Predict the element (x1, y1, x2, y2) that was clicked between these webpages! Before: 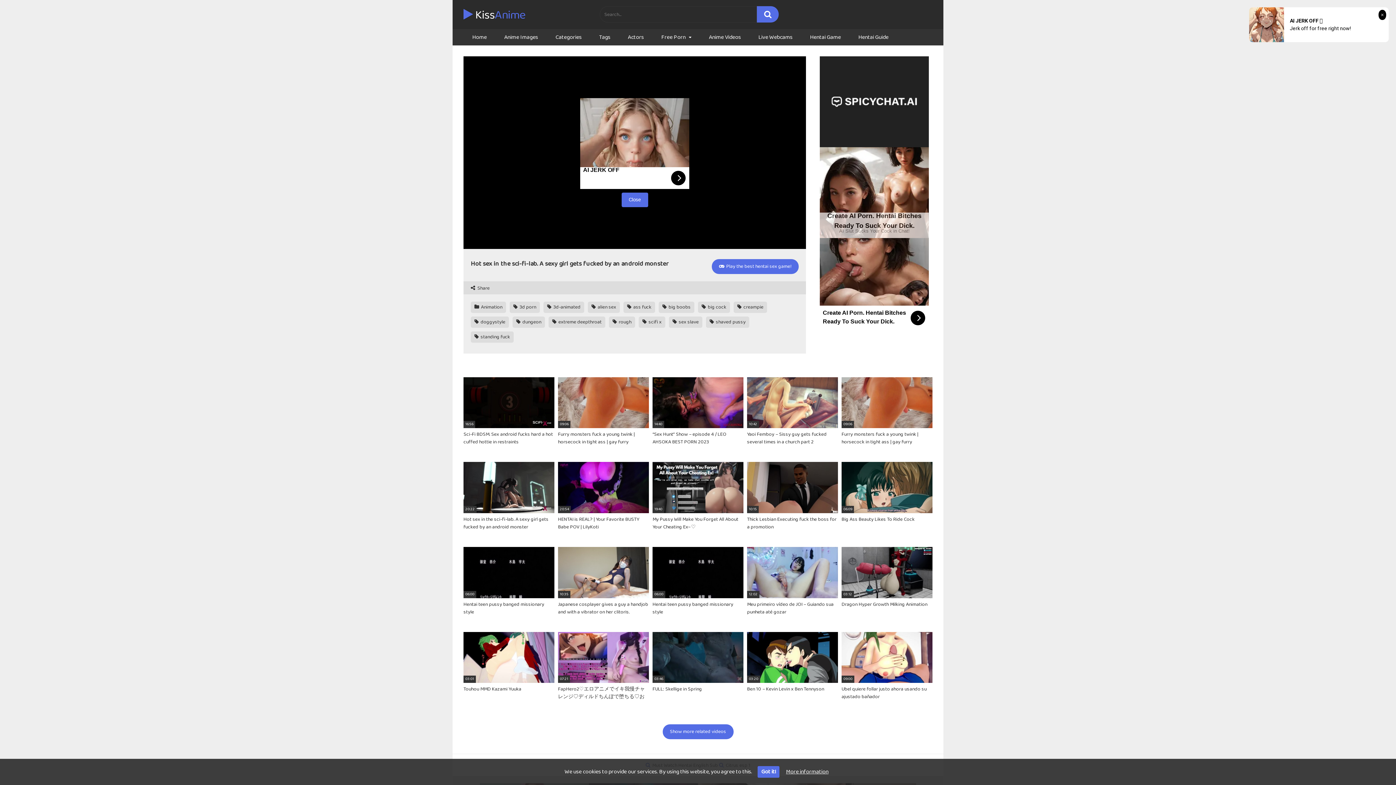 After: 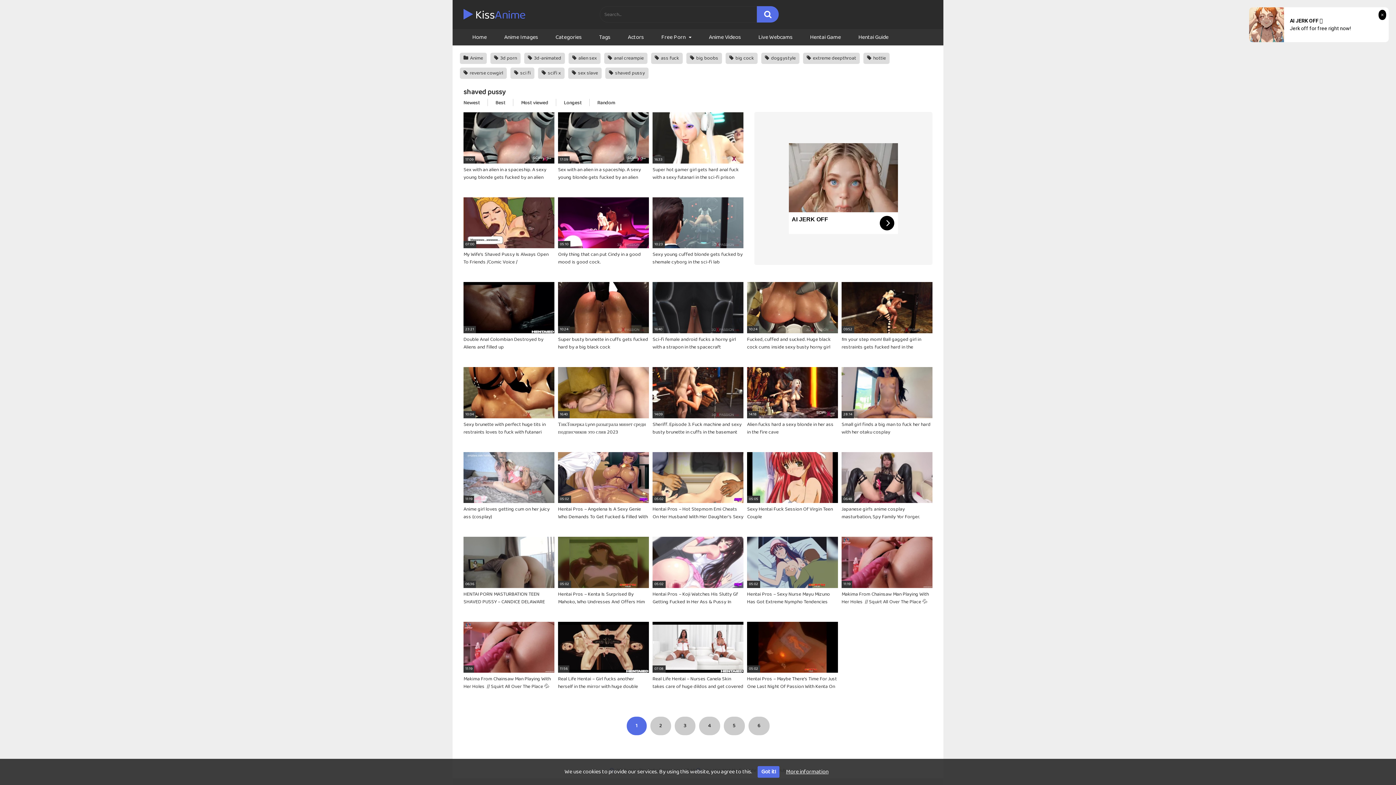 Action: label:  shaved pussy bbox: (706, 316, 749, 327)